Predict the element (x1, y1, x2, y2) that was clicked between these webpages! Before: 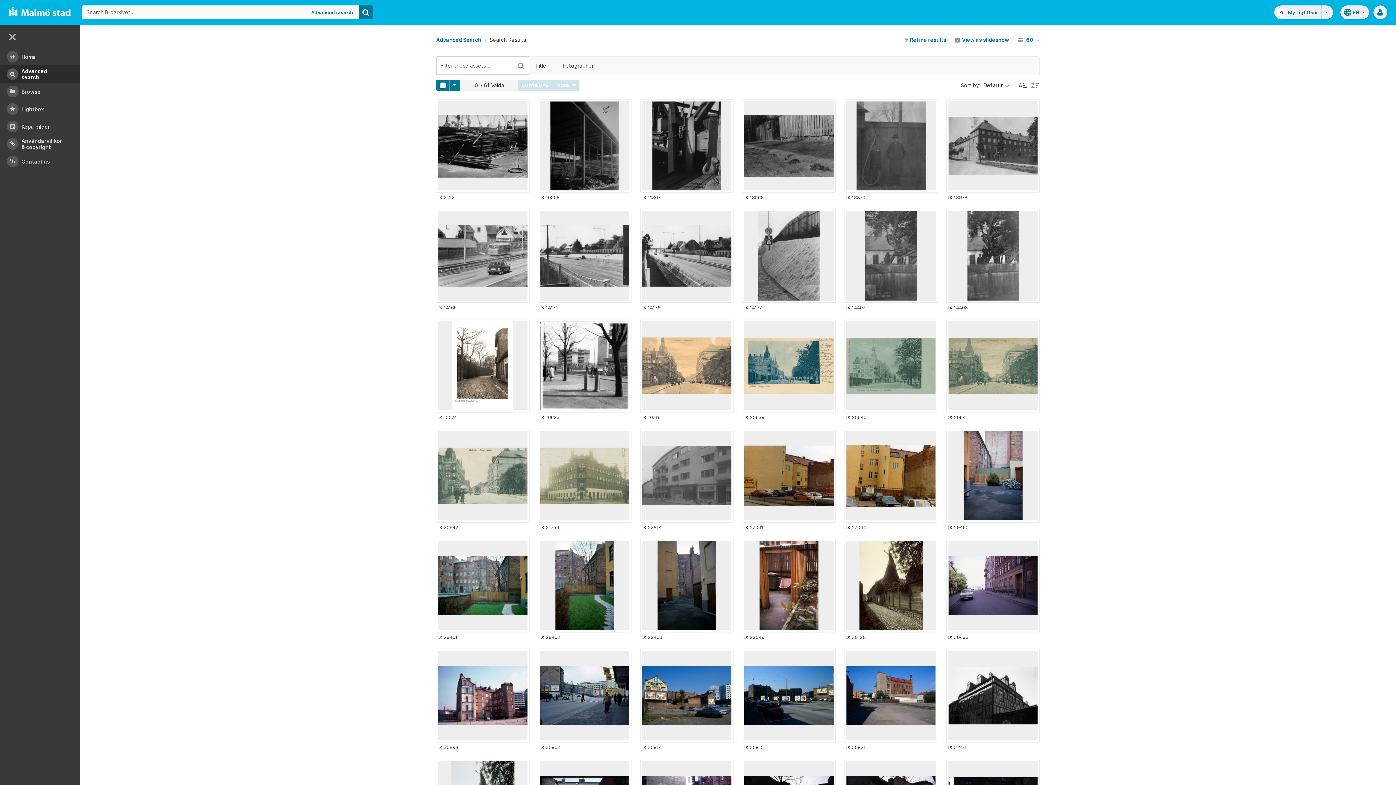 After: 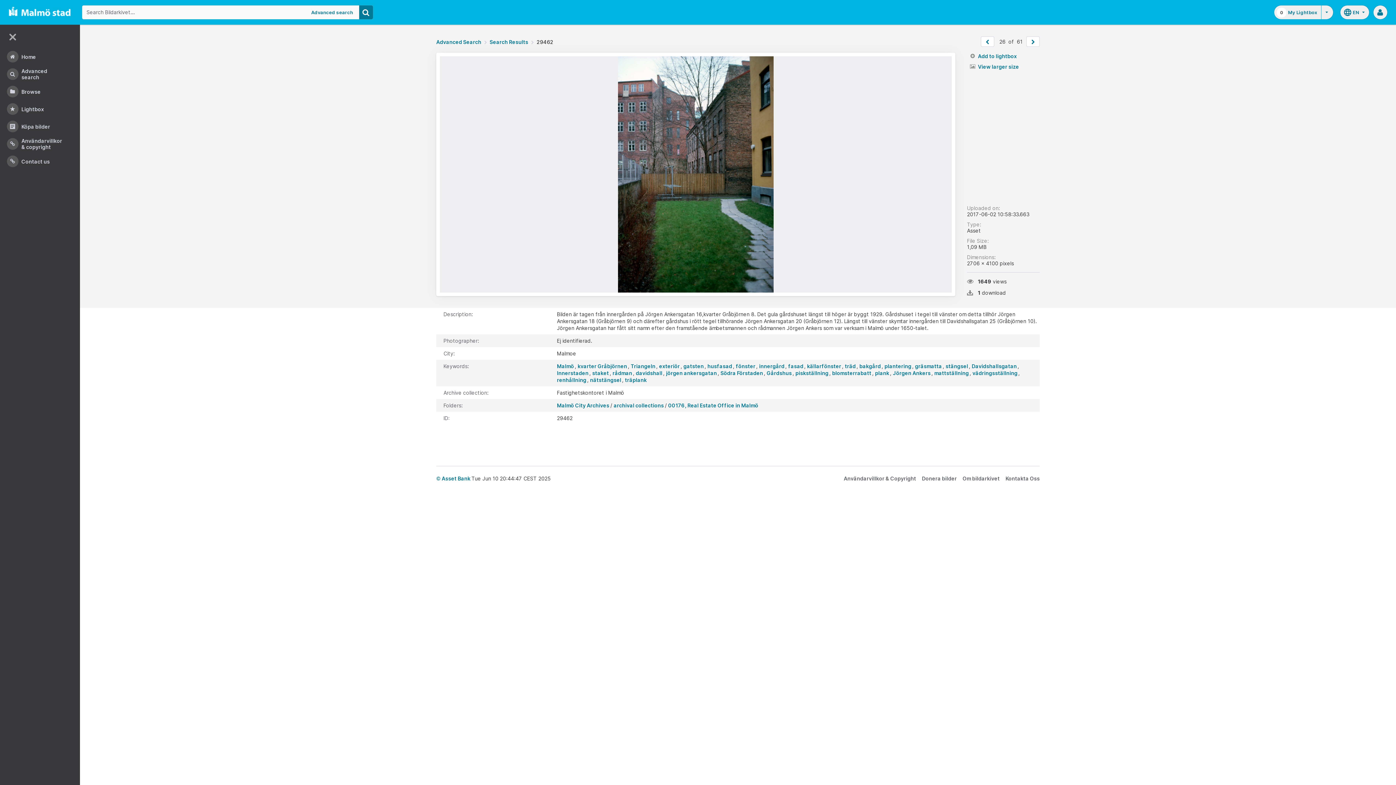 Action: bbox: (540, 541, 629, 630)